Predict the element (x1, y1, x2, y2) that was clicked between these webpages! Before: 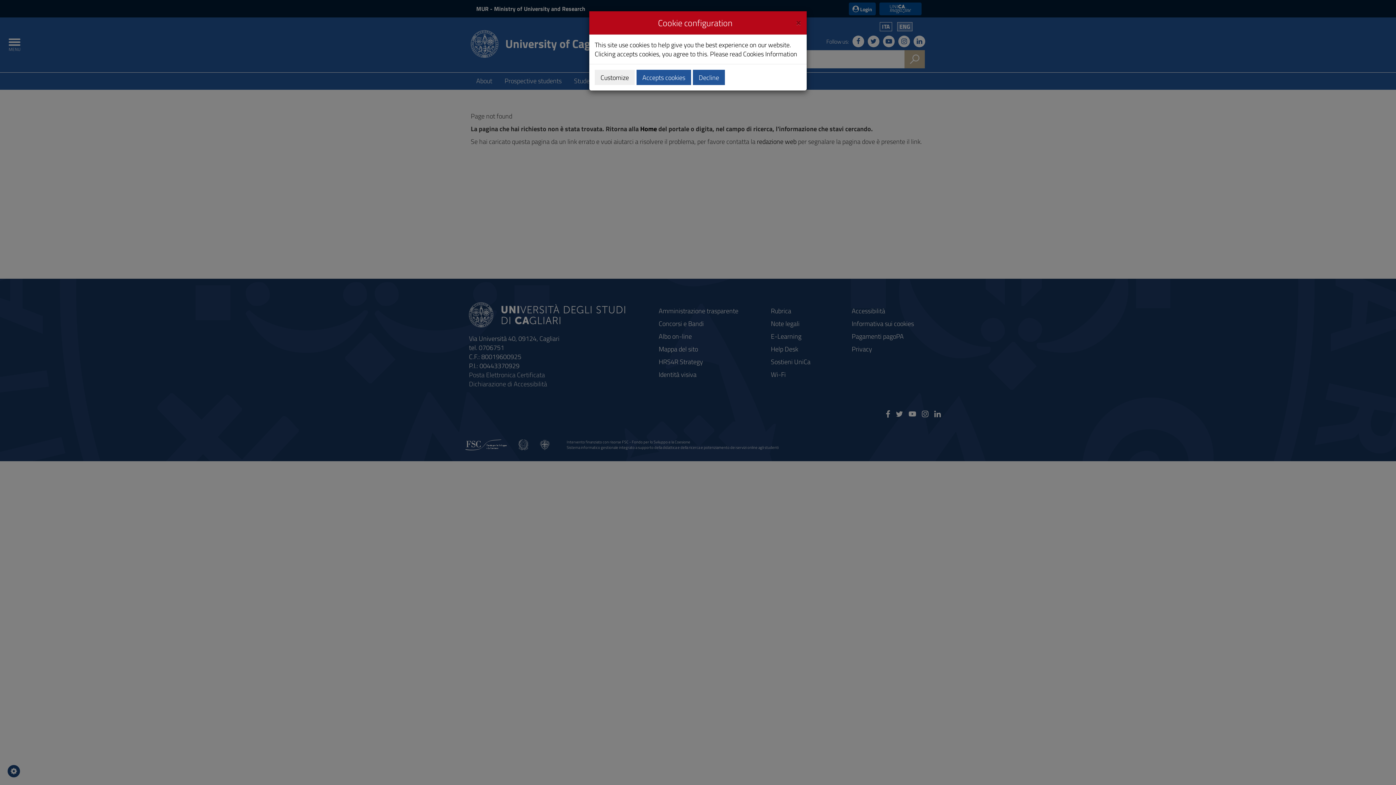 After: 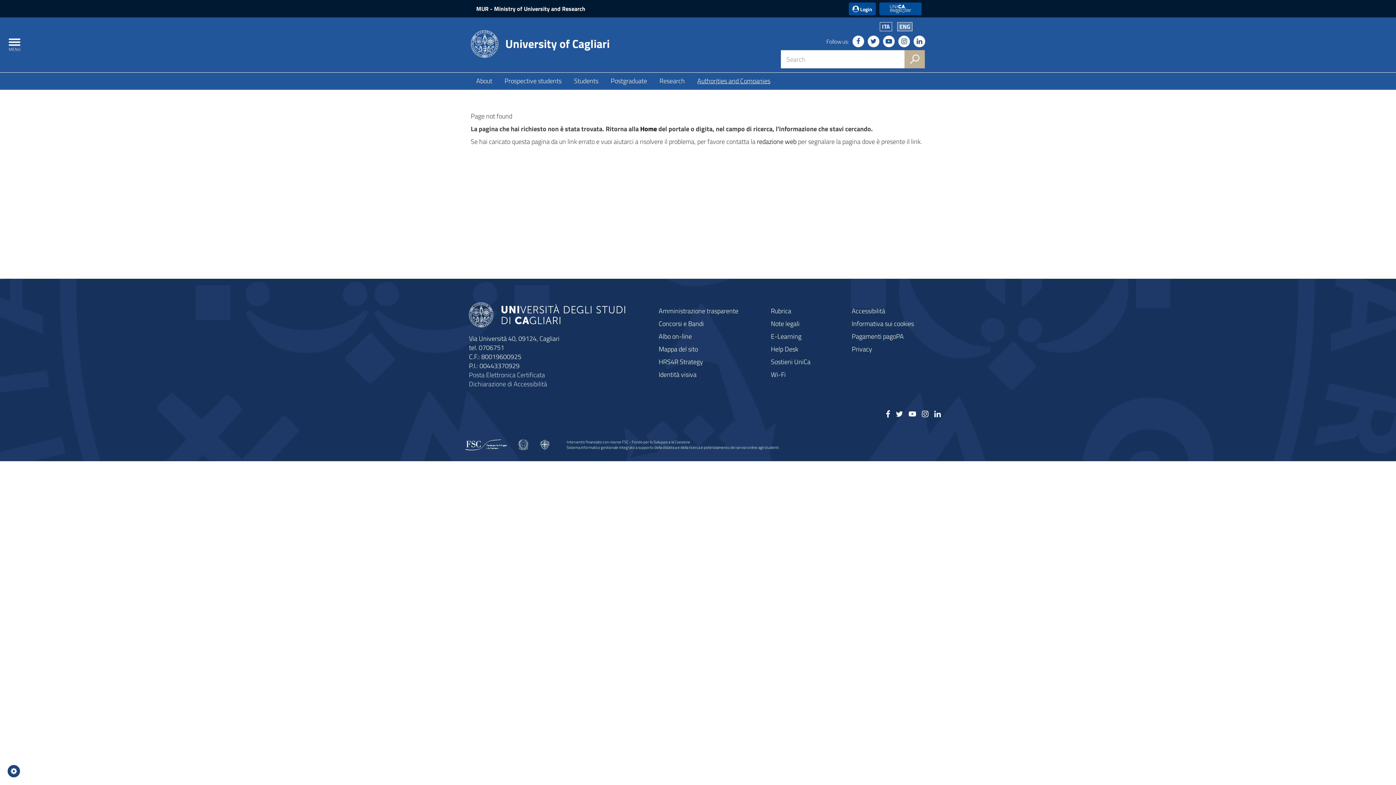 Action: bbox: (693, 69, 725, 85) label: Decline